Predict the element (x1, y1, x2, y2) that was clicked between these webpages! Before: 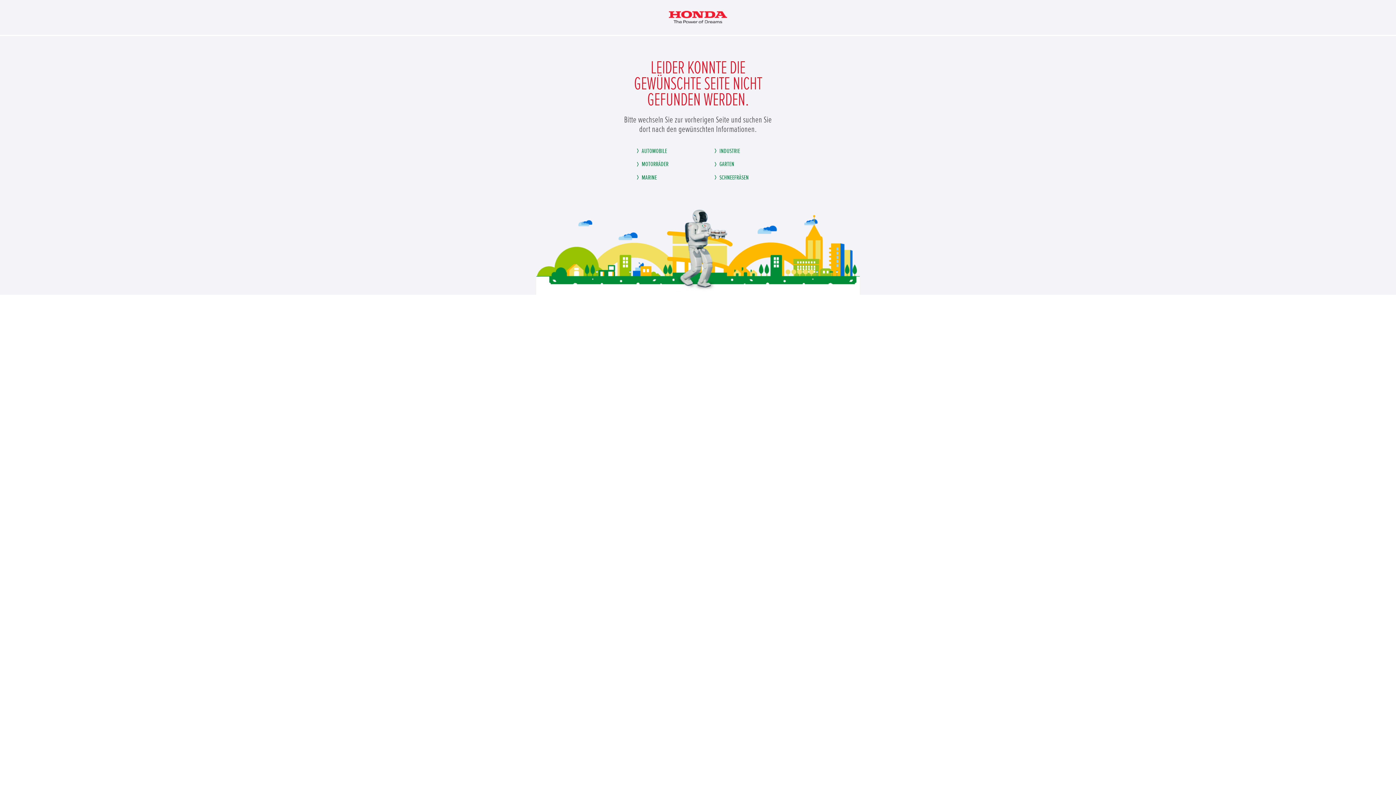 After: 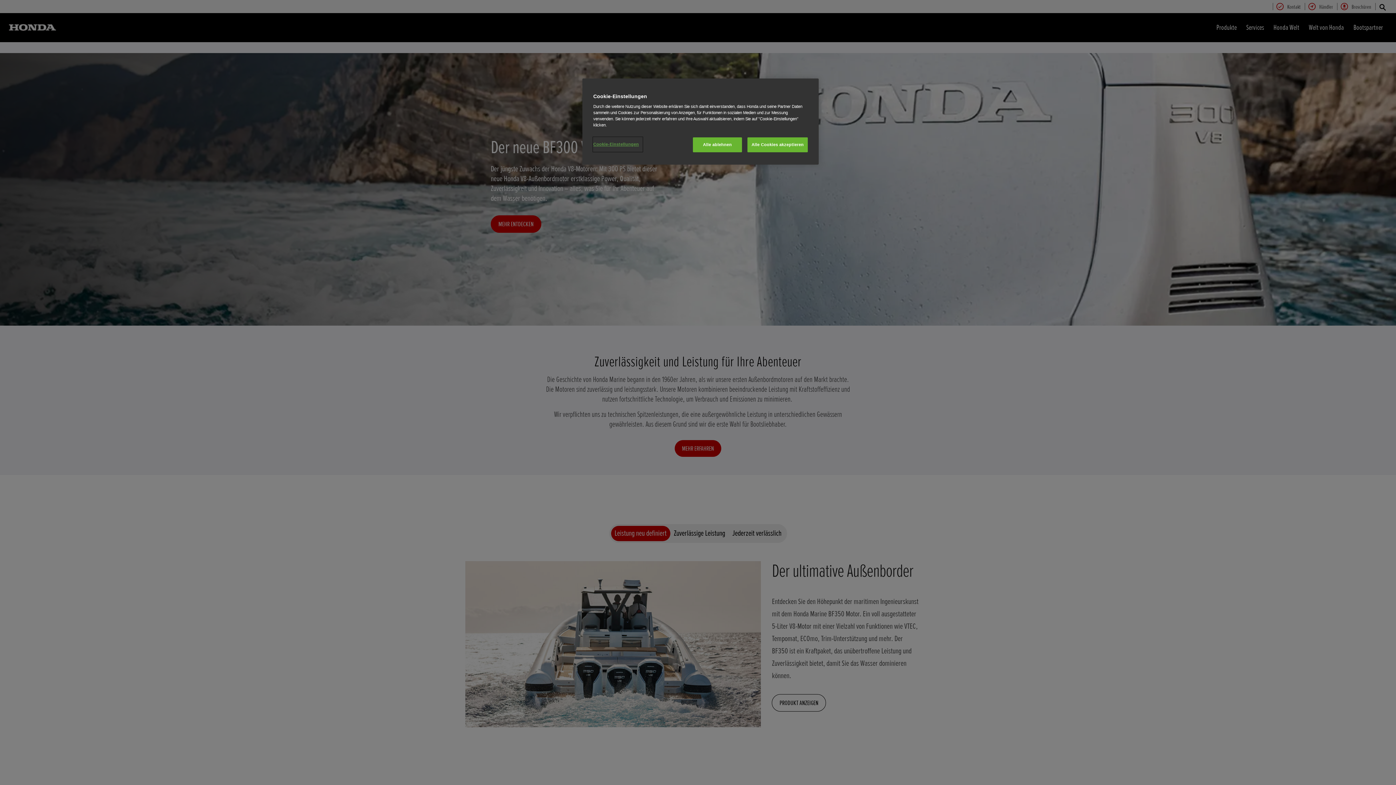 Action: label: MARINE bbox: (633, 171, 659, 183)